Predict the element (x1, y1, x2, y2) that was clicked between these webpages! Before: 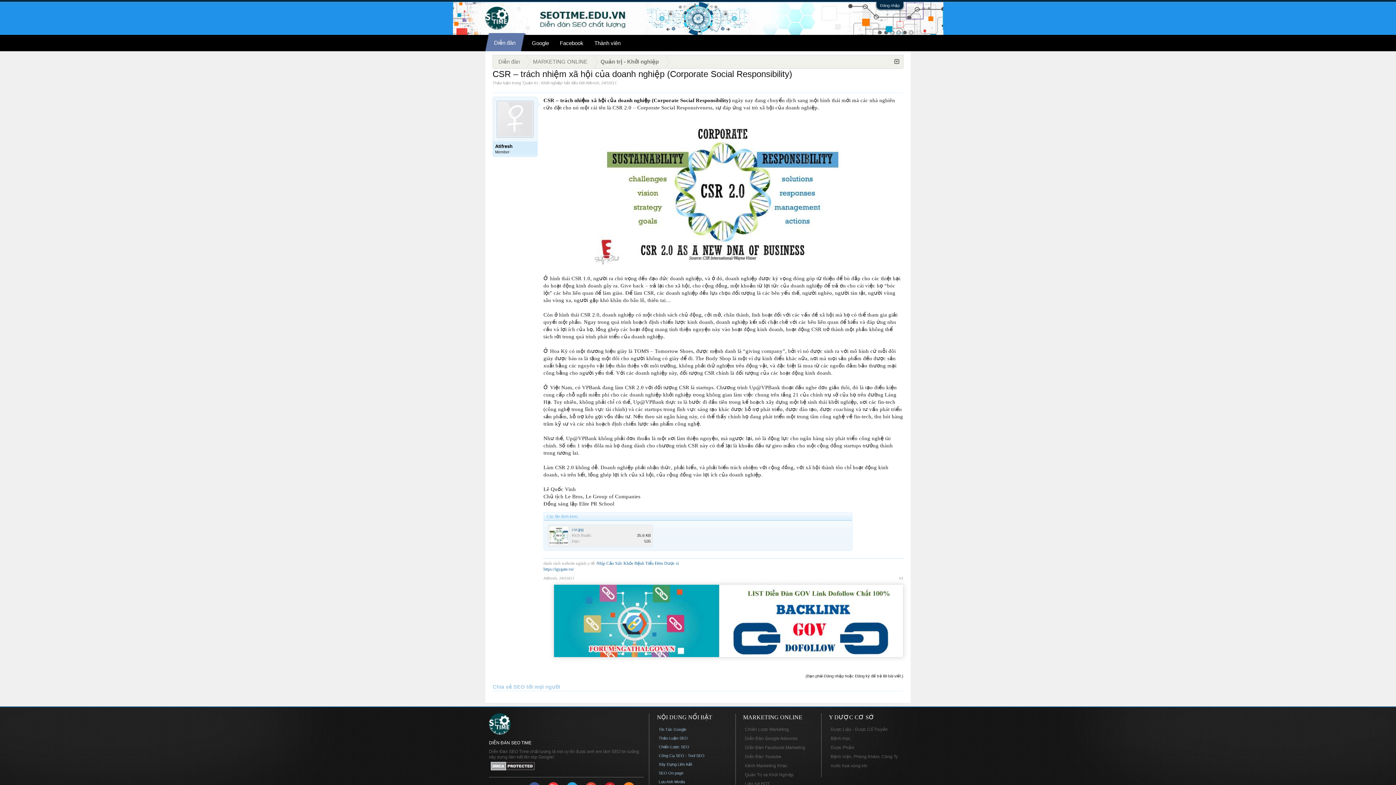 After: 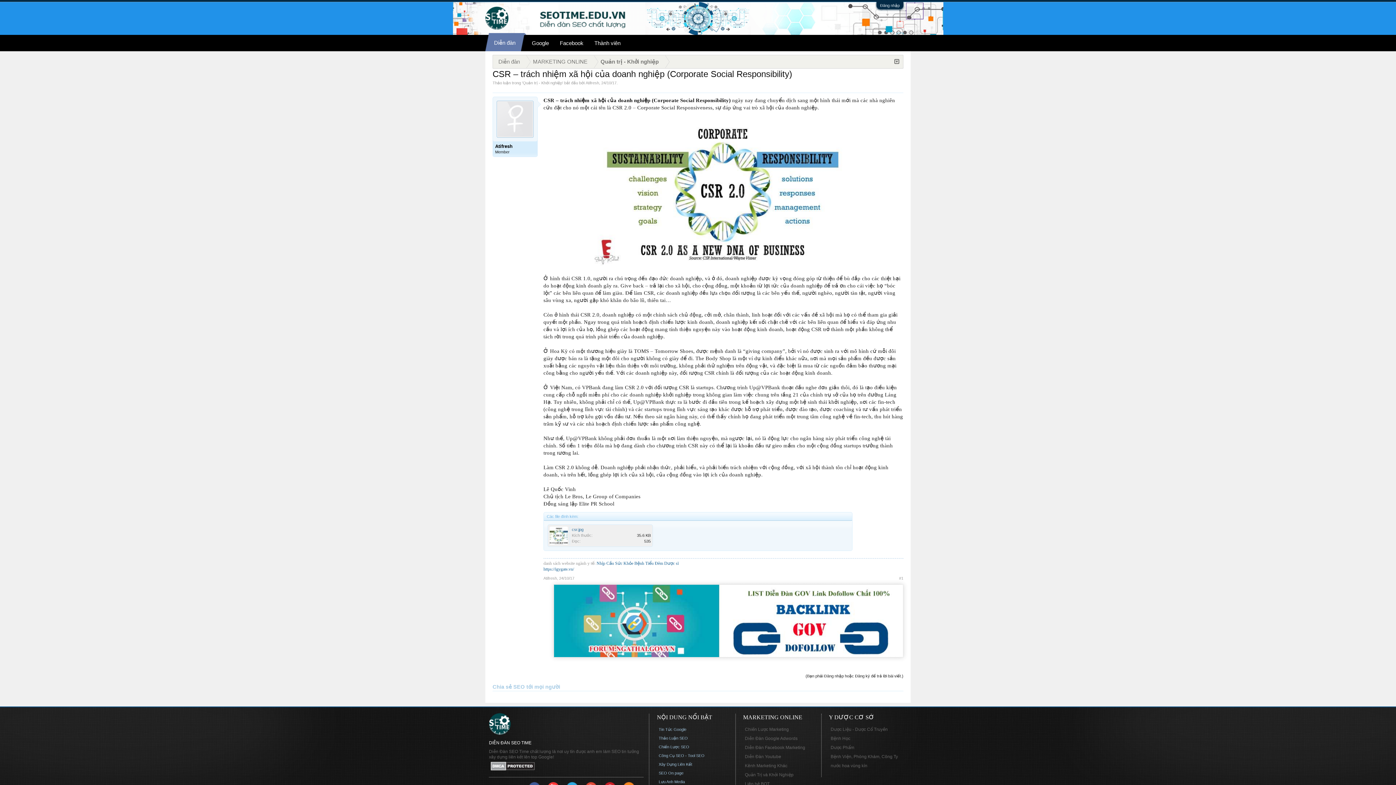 Action: bbox: (743, 770, 816, 779) label: Quản Trị và Khởi Nghiệp